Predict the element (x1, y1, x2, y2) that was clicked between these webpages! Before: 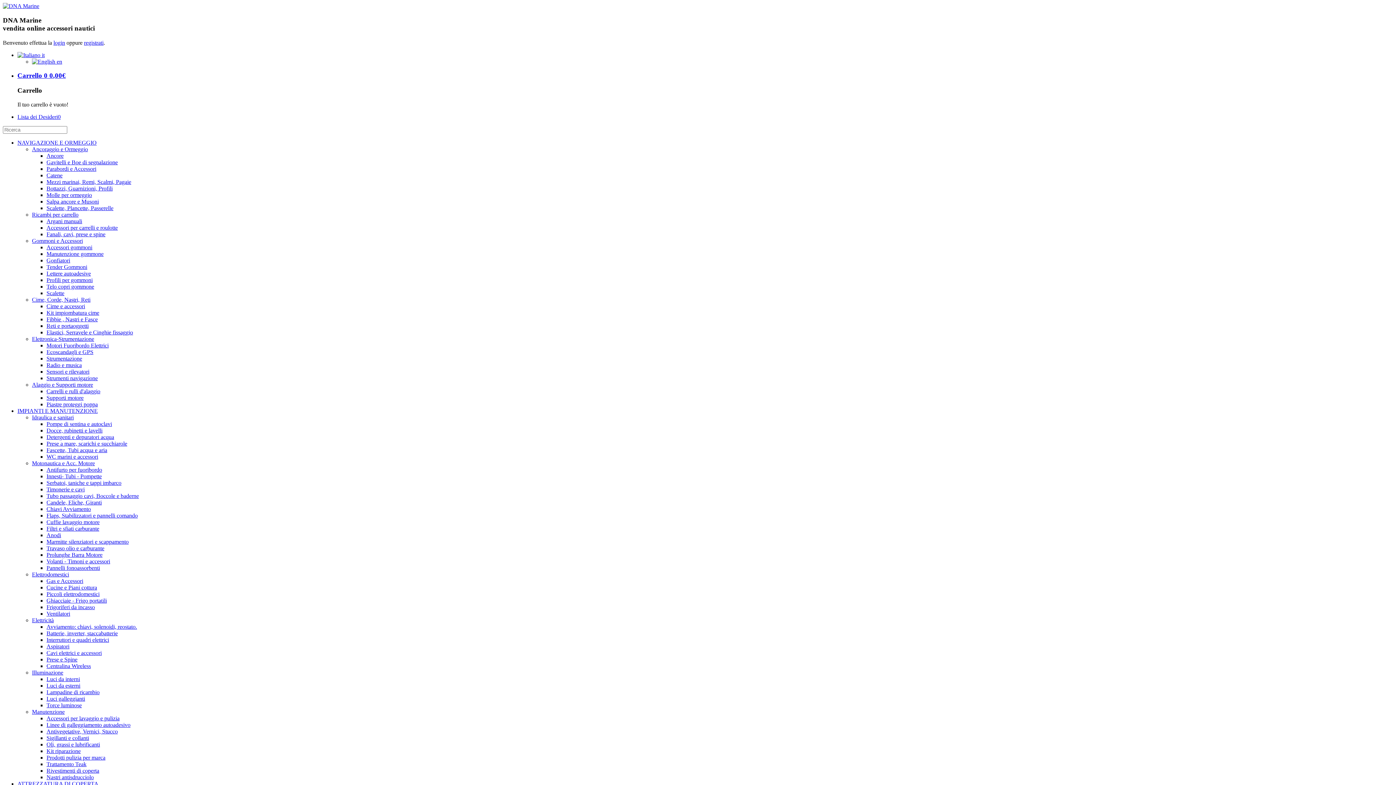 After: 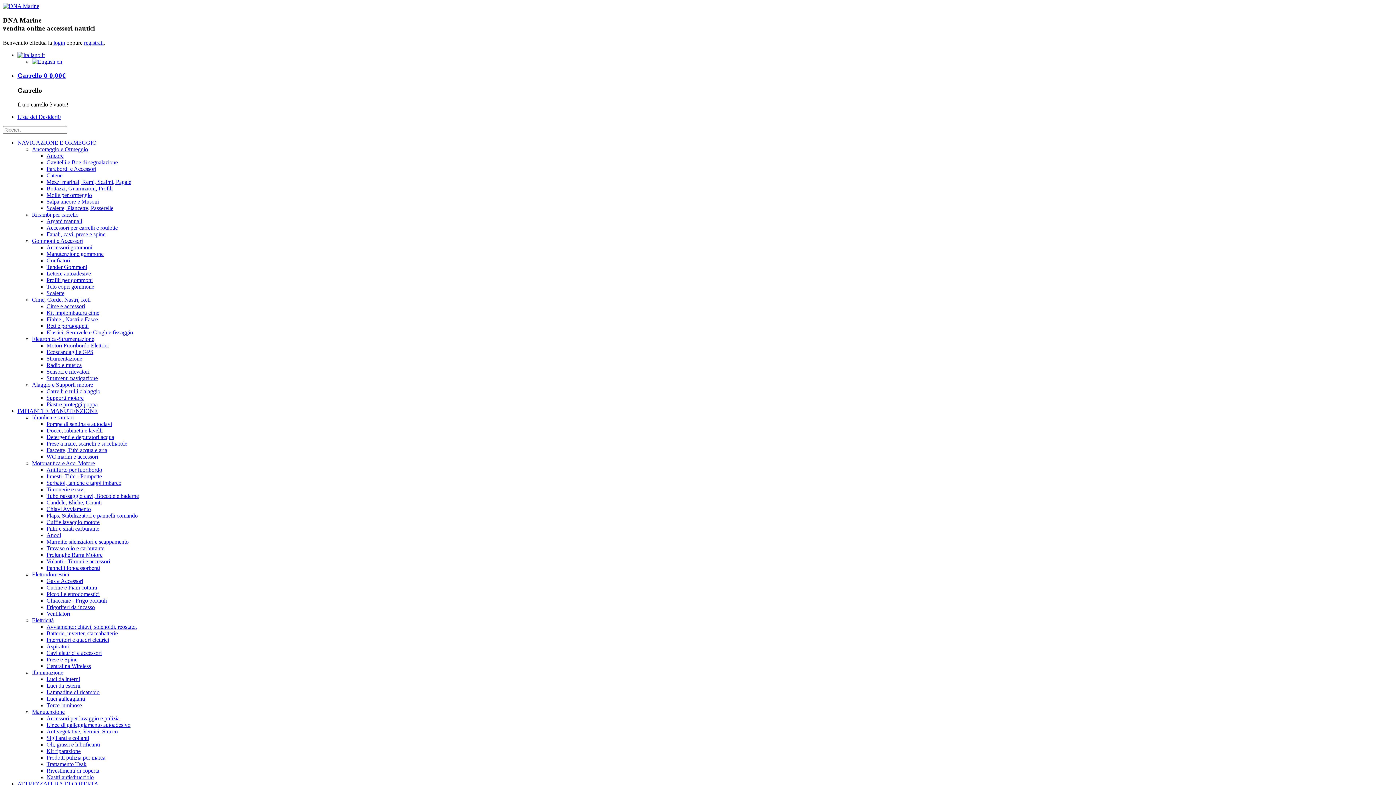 Action: label: Bottazzi, Guarnizioni, Profili bbox: (46, 185, 112, 191)